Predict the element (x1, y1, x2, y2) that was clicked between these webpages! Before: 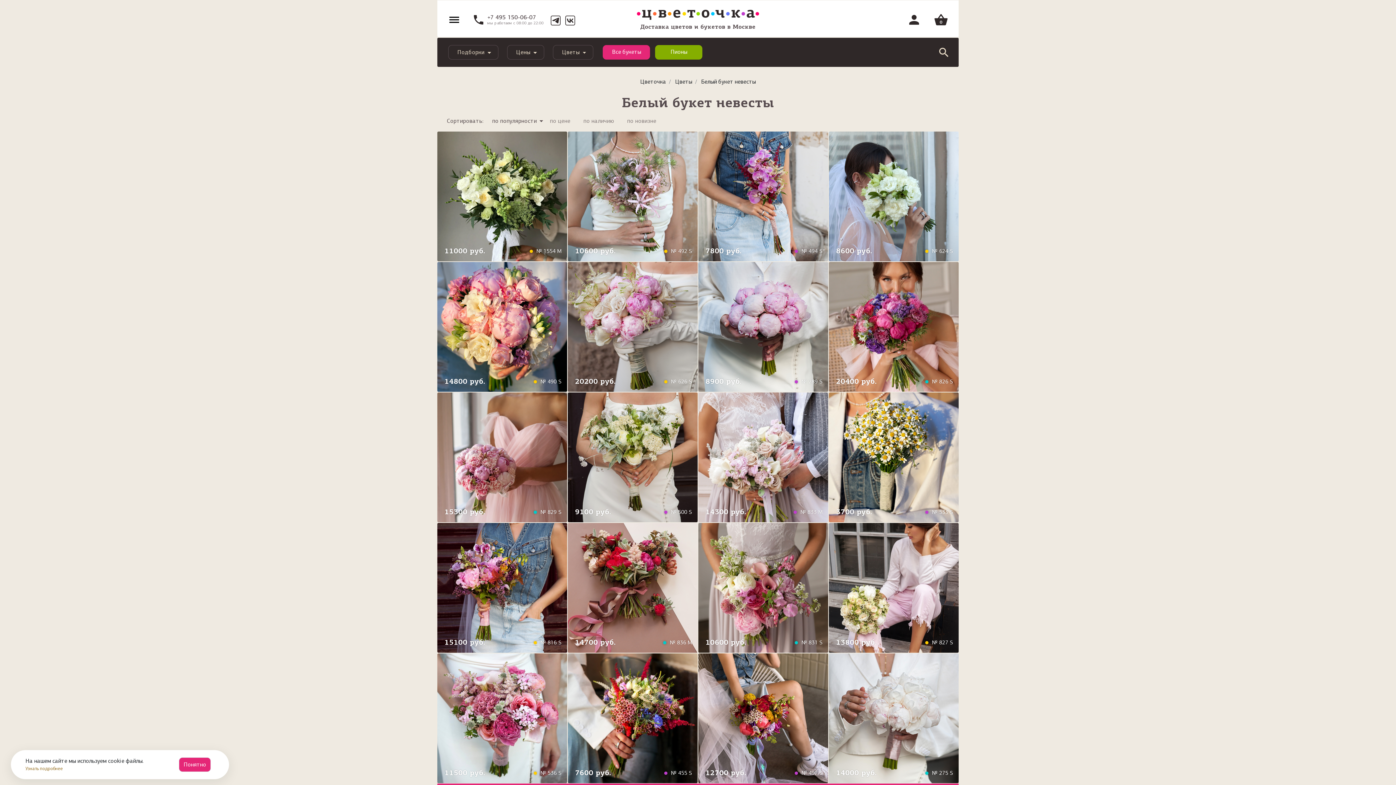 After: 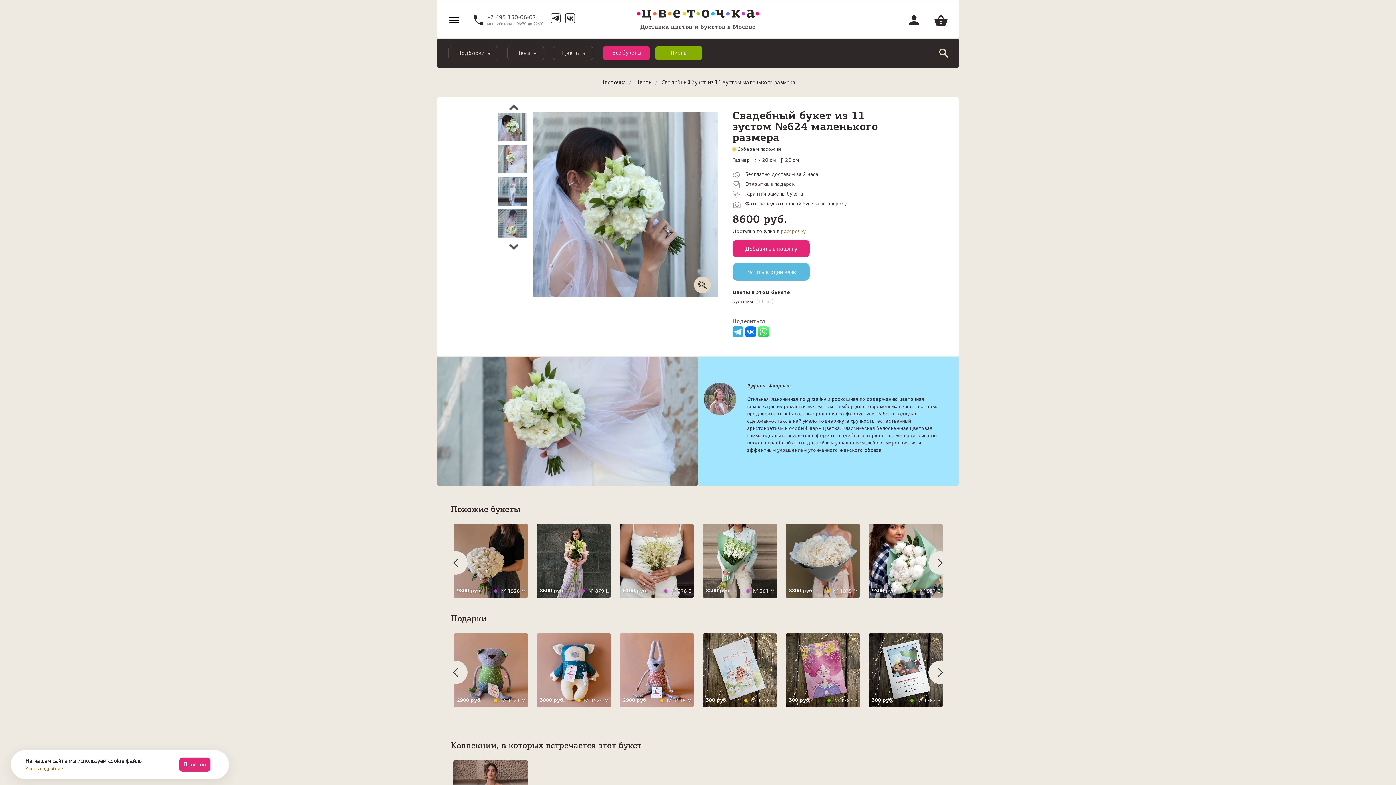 Action: label: 8600 руб.

 № 624 S bbox: (836, 246, 953, 256)